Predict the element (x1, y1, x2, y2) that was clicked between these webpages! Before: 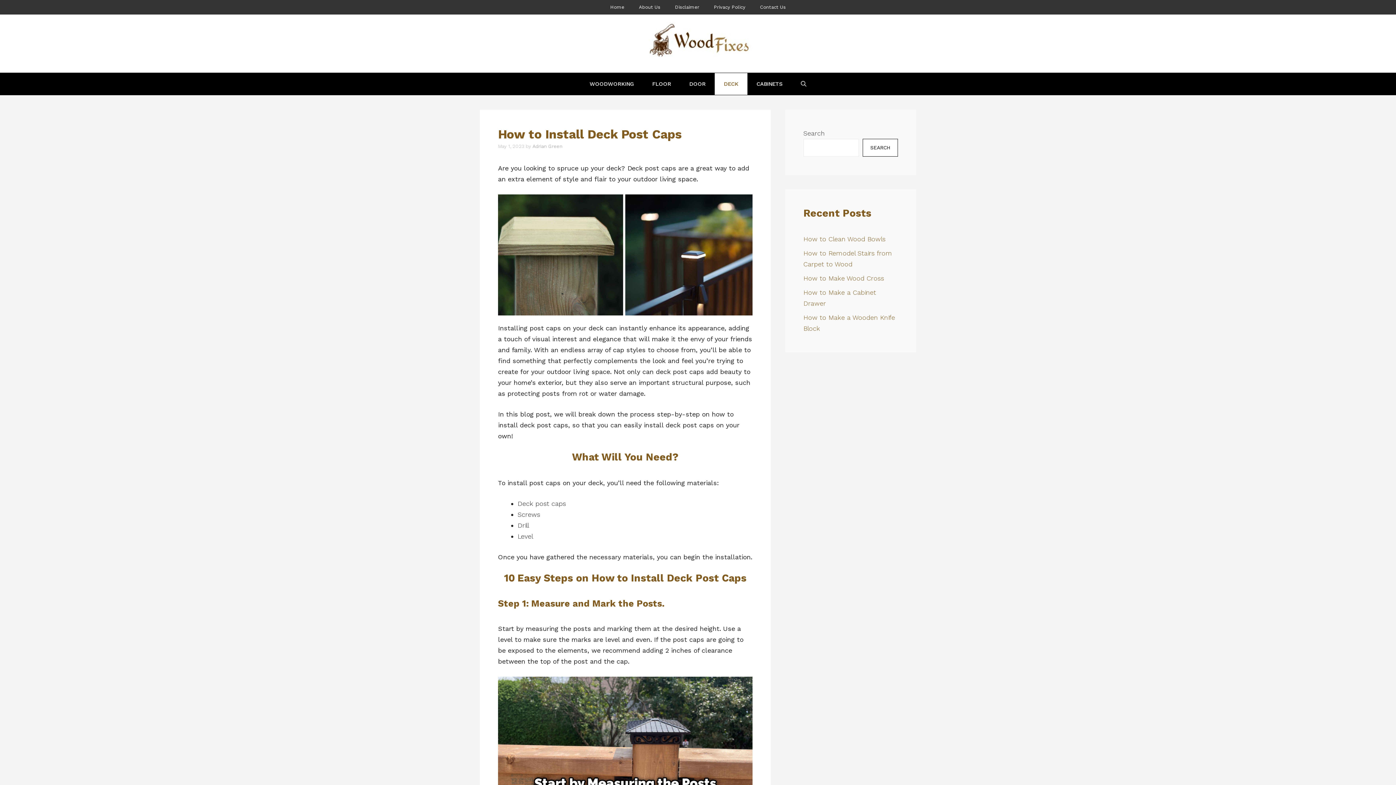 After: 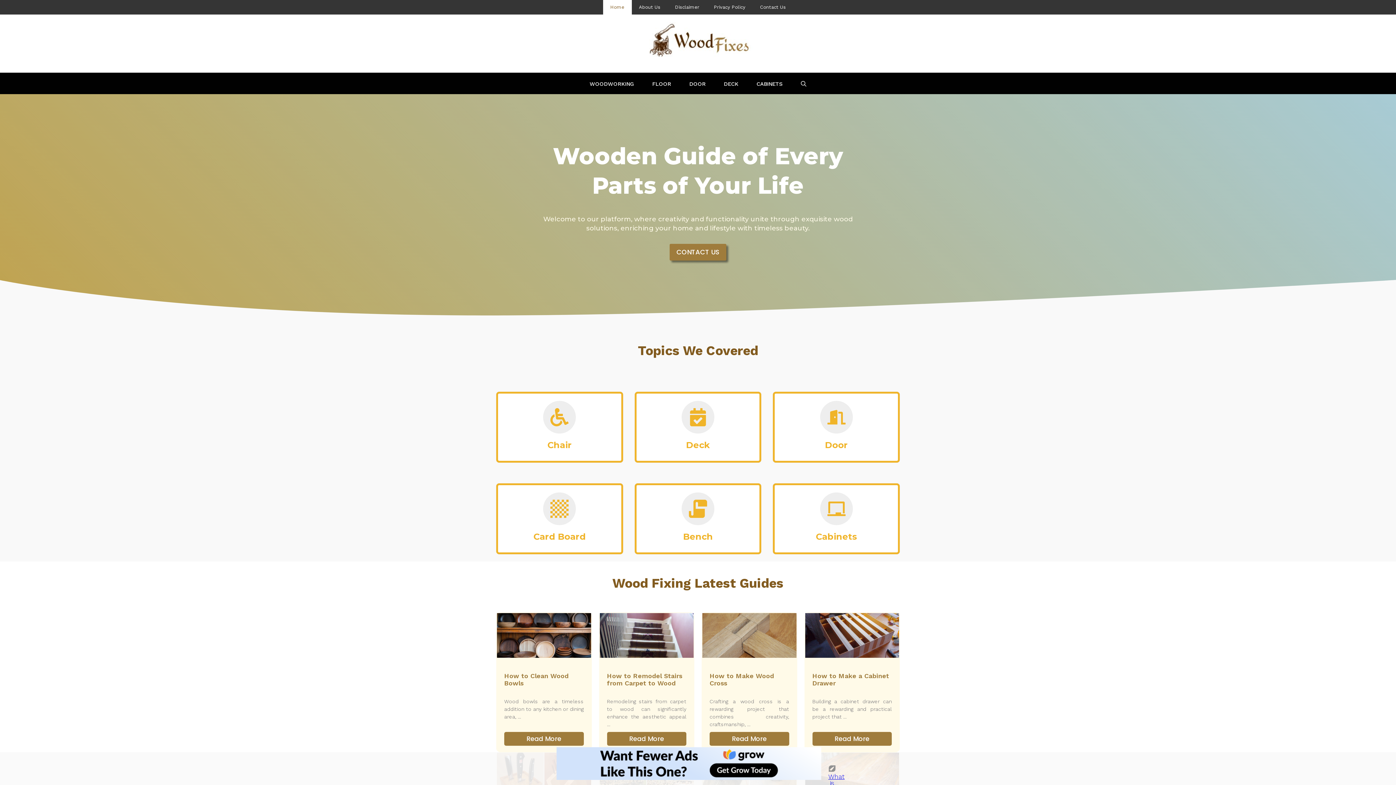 Action: bbox: (643, 39, 752, 46)